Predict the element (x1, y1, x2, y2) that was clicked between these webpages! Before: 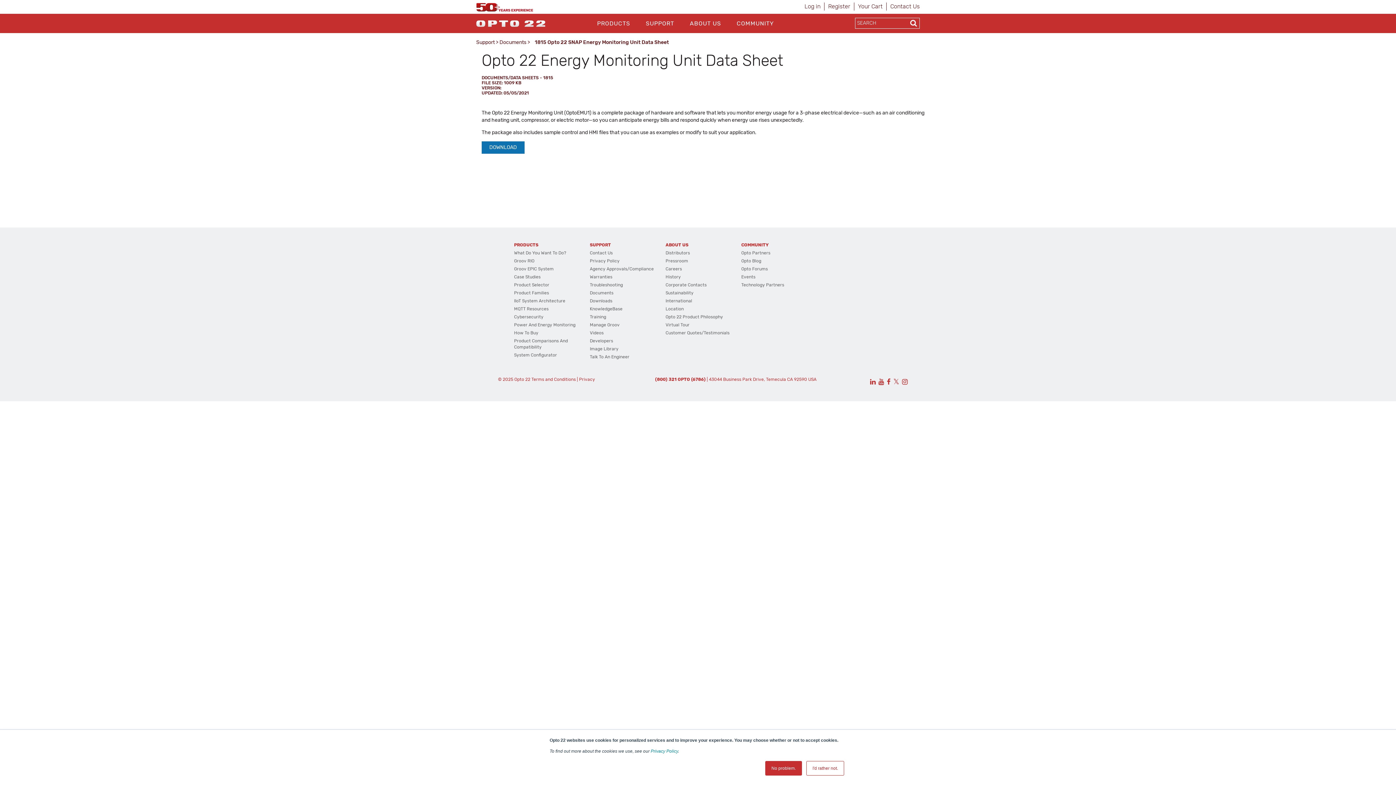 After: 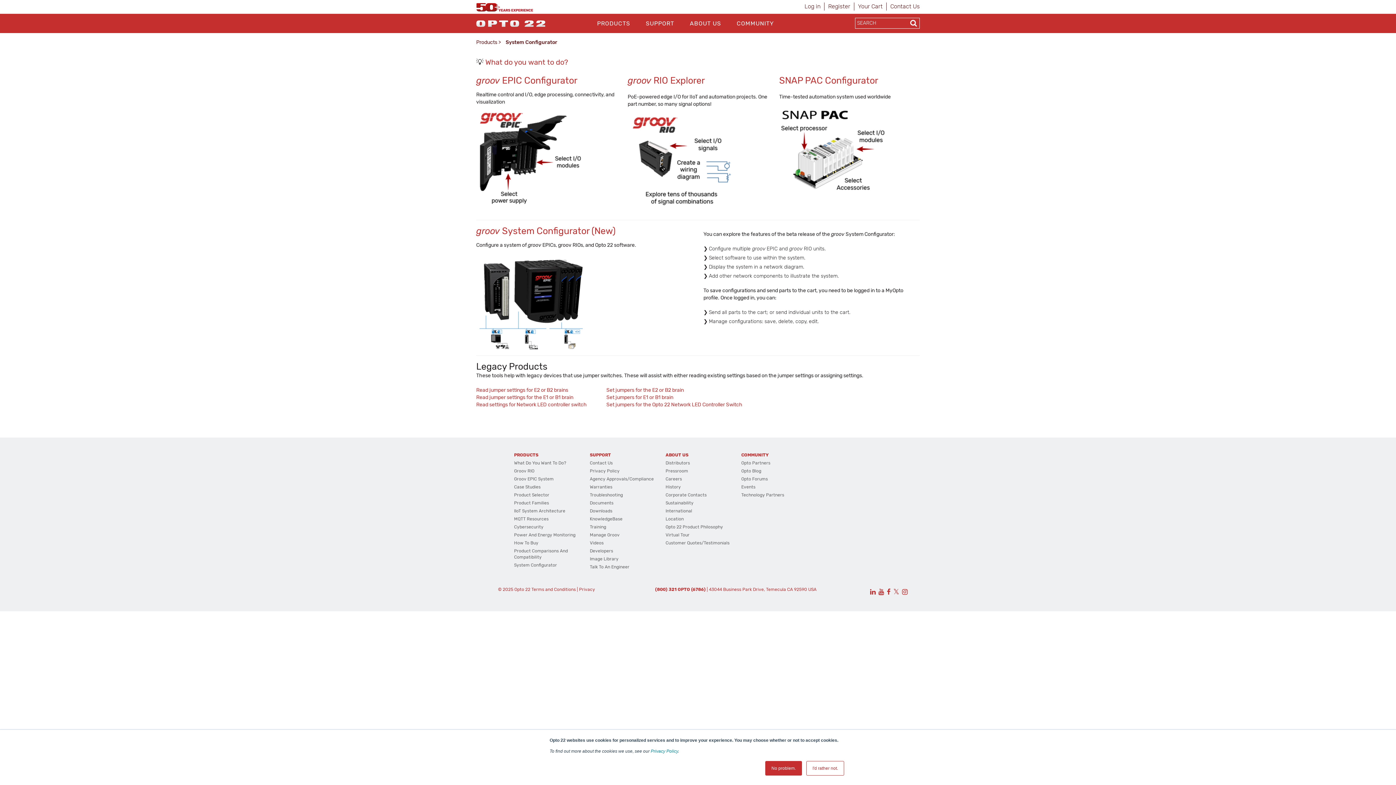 Action: label: System Configurator bbox: (514, 352, 557, 357)